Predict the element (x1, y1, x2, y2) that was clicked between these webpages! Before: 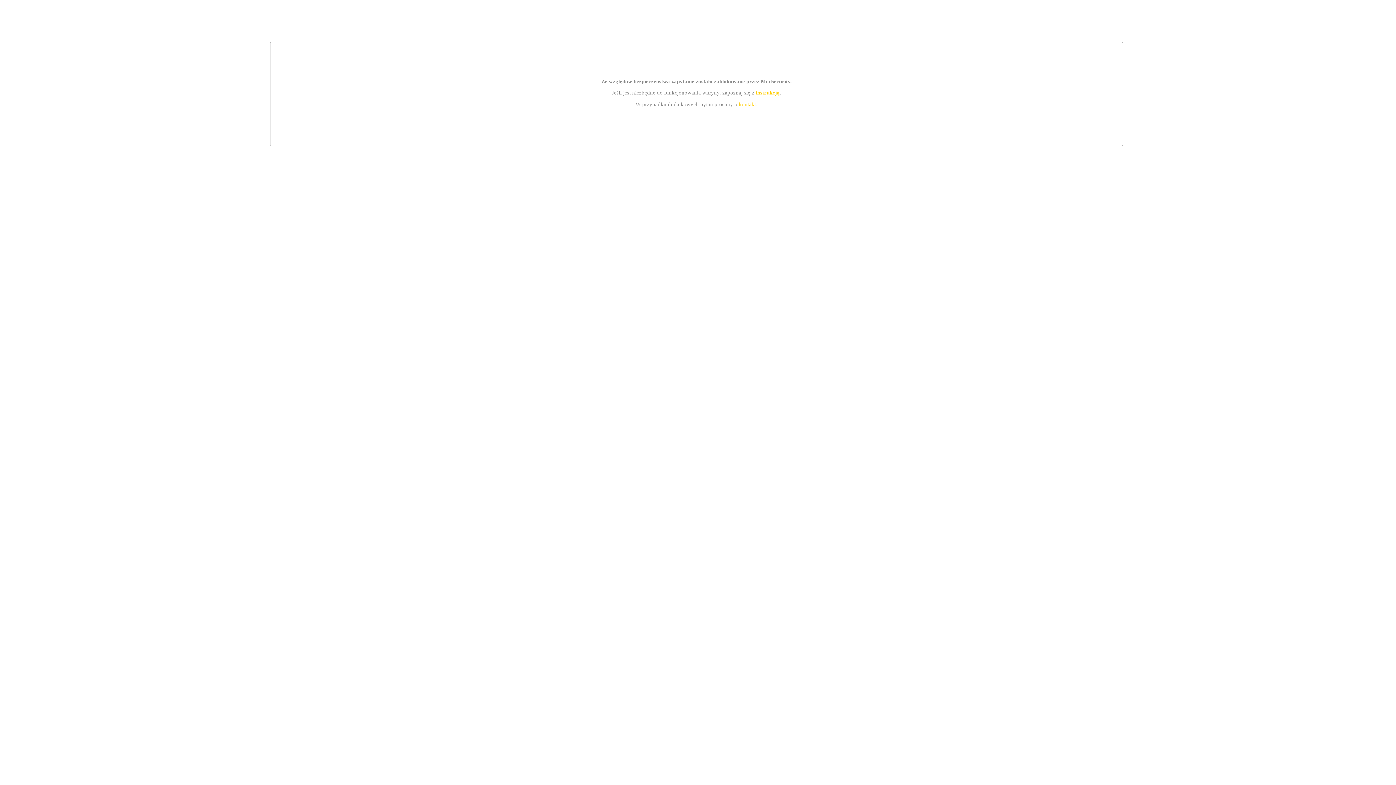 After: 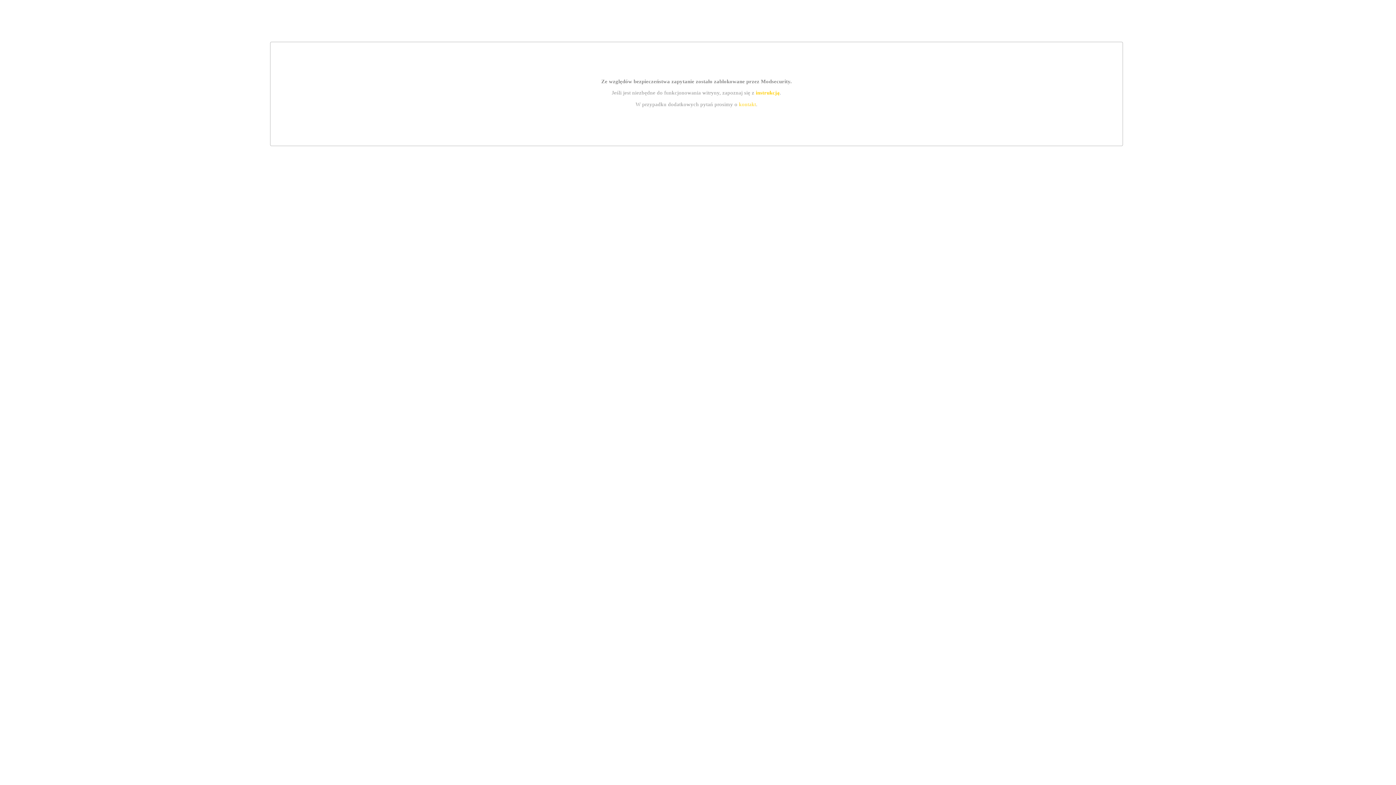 Action: label: instrukcją bbox: (755, 89, 779, 95)